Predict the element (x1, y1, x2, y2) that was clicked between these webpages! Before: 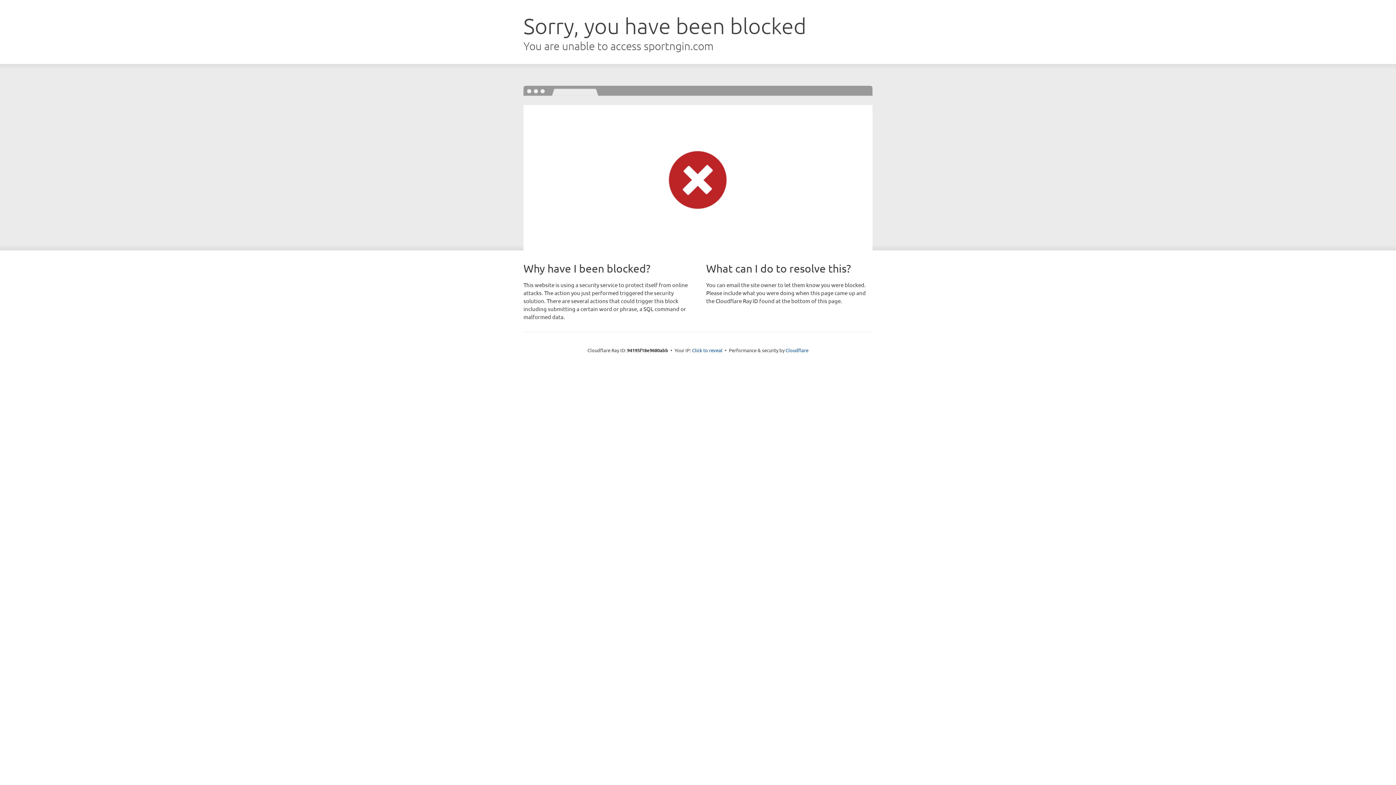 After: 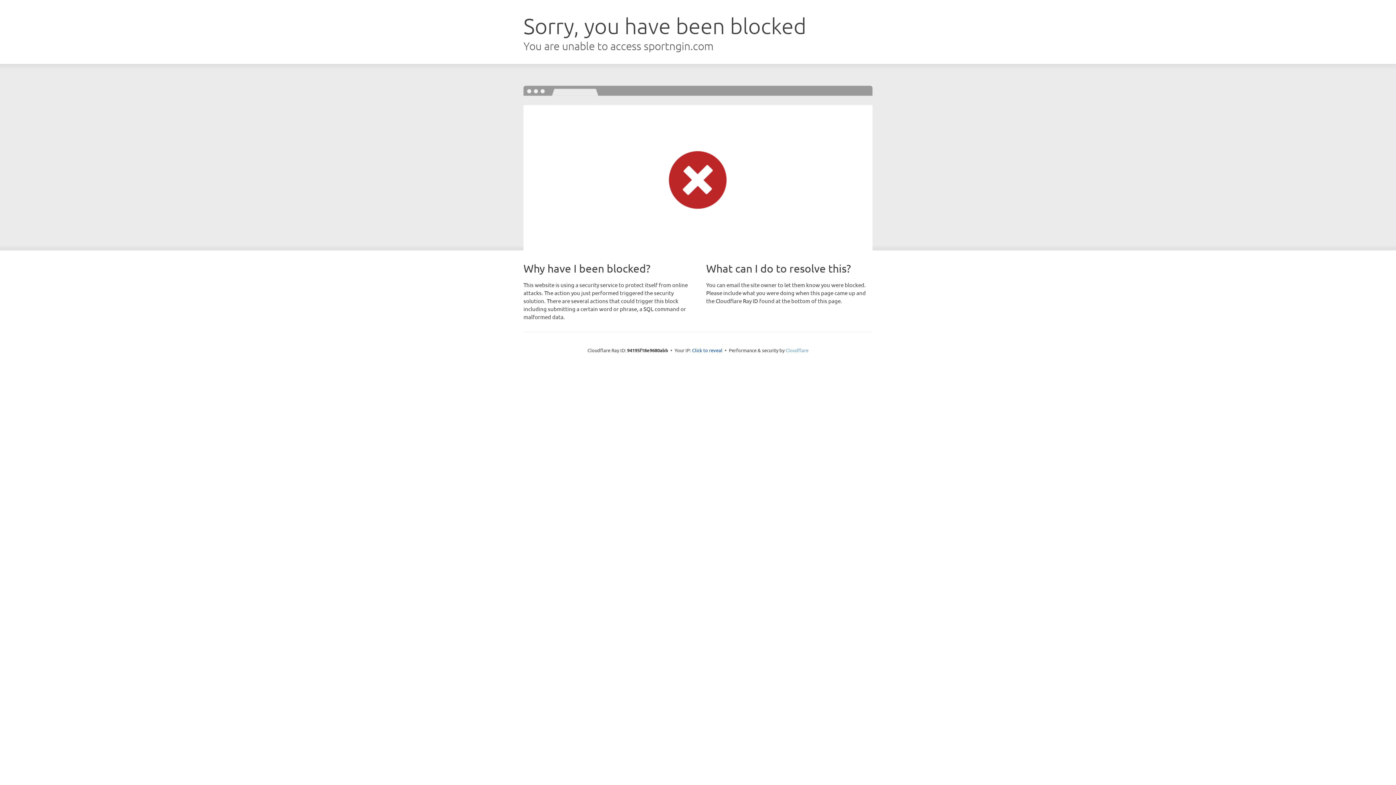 Action: bbox: (785, 347, 808, 353) label: Cloudflare